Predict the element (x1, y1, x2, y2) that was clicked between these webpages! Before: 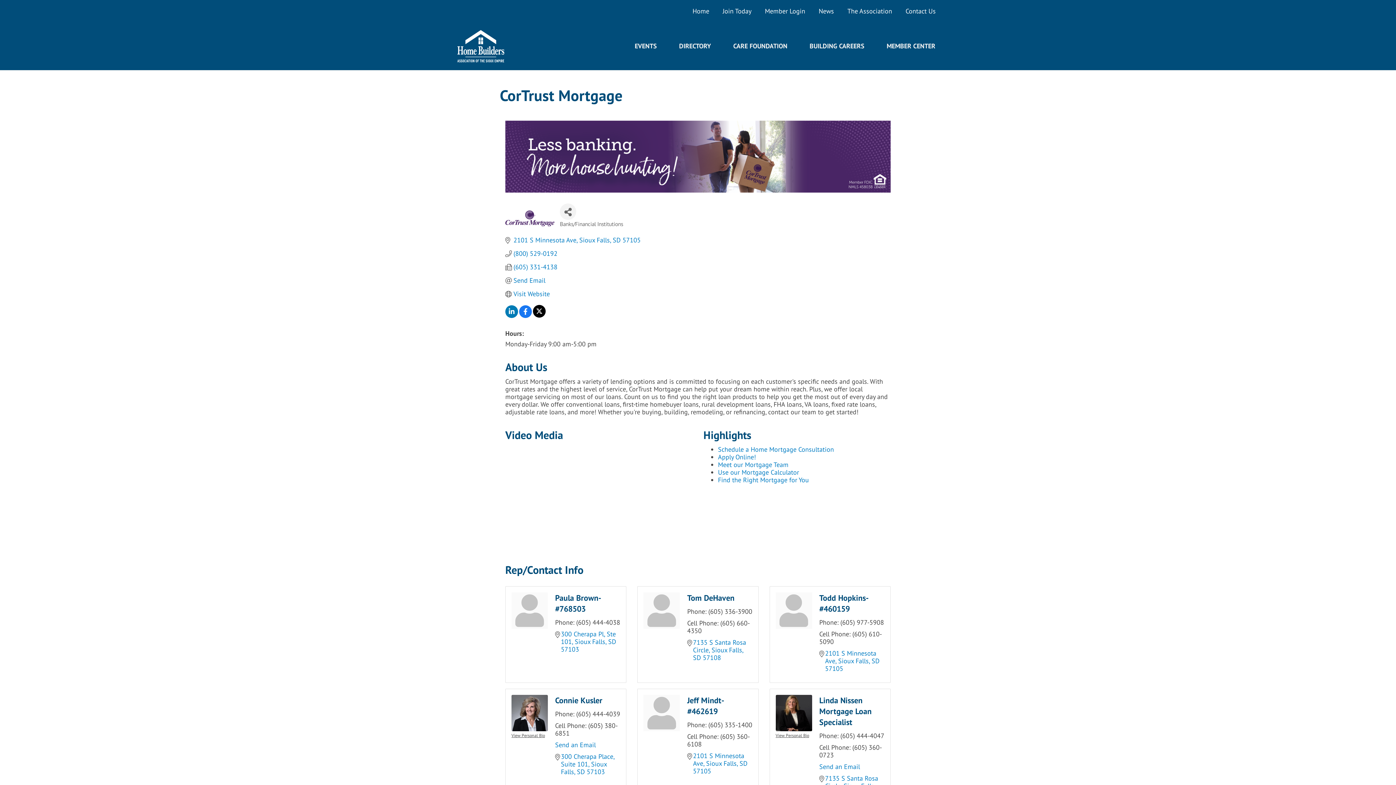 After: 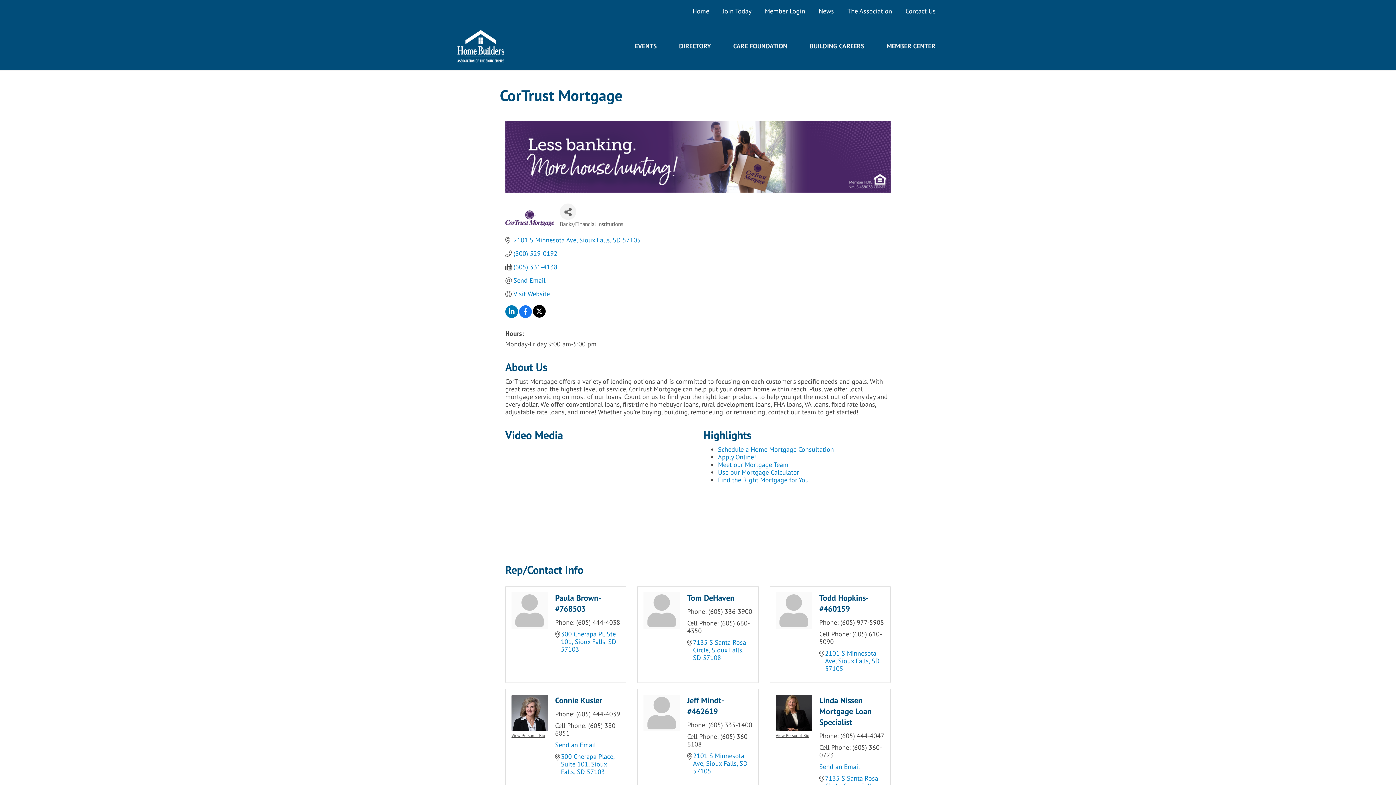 Action: bbox: (718, 453, 756, 461) label: Apply Online!